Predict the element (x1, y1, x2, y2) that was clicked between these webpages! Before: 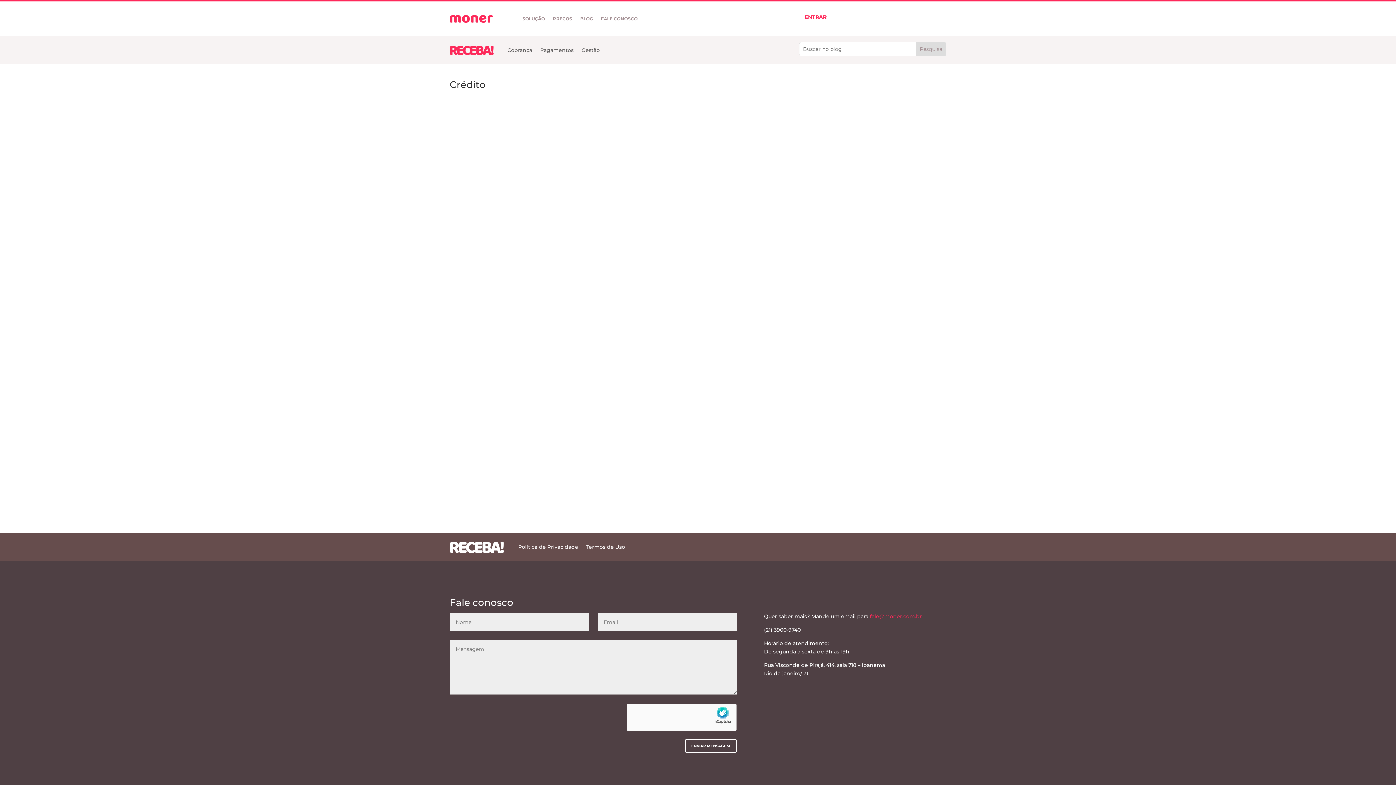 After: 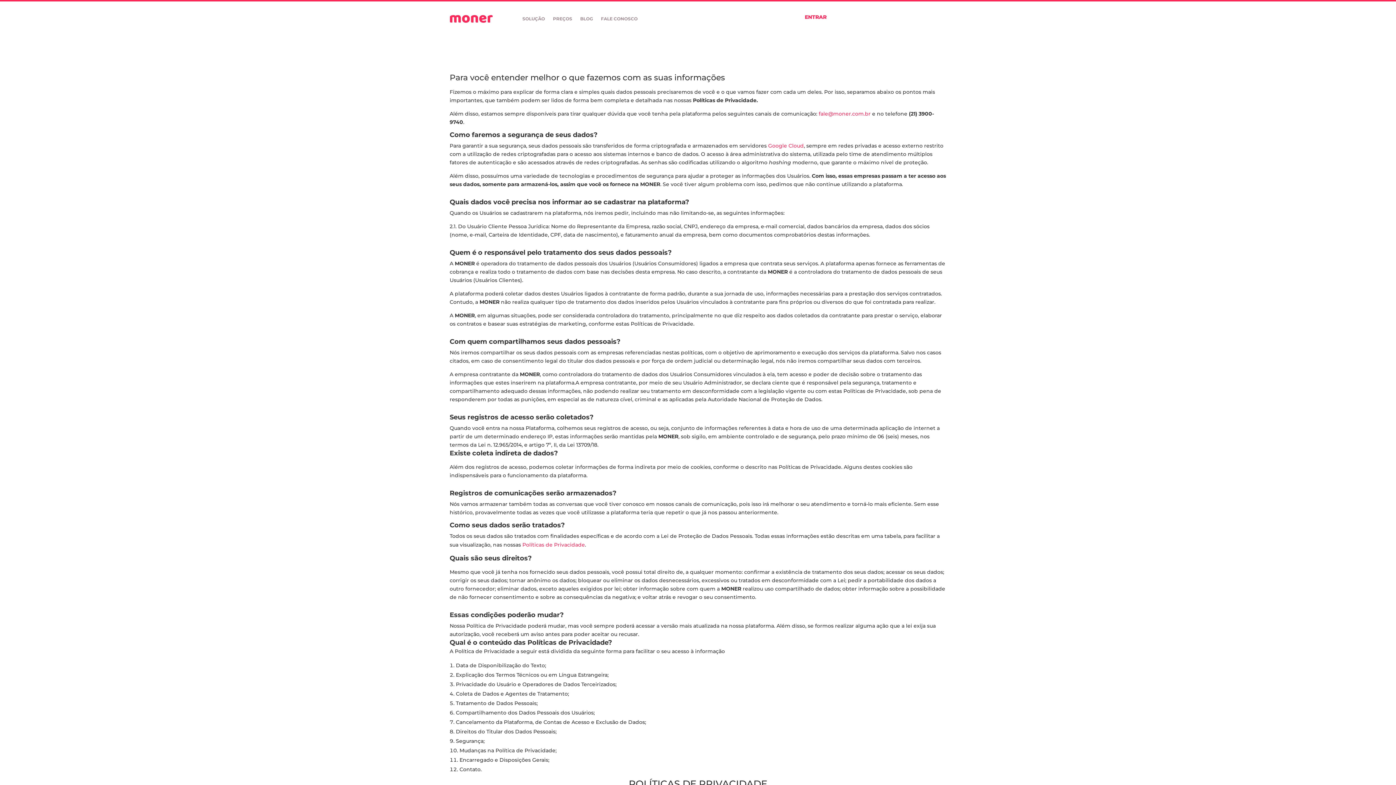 Action: bbox: (518, 533, 578, 561) label: Política de Privacidade